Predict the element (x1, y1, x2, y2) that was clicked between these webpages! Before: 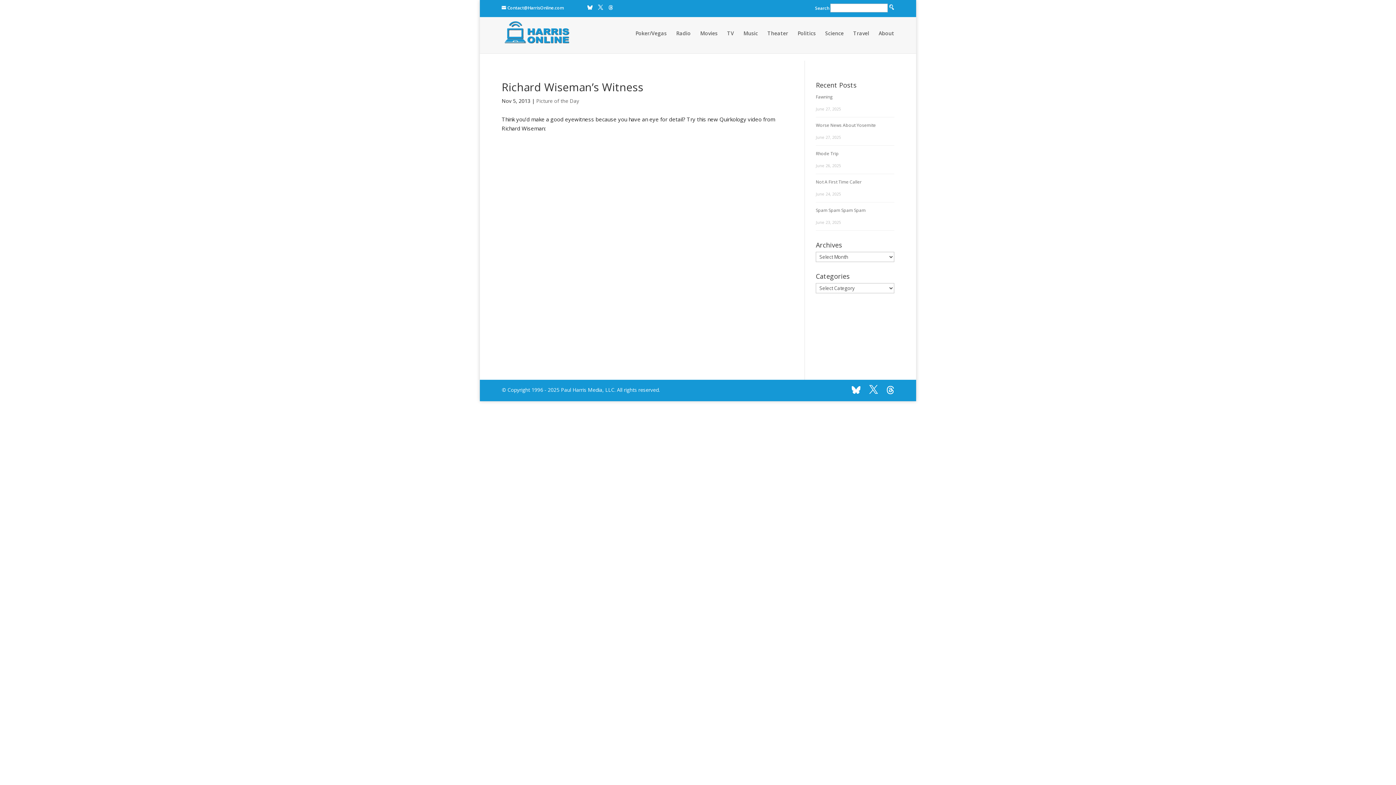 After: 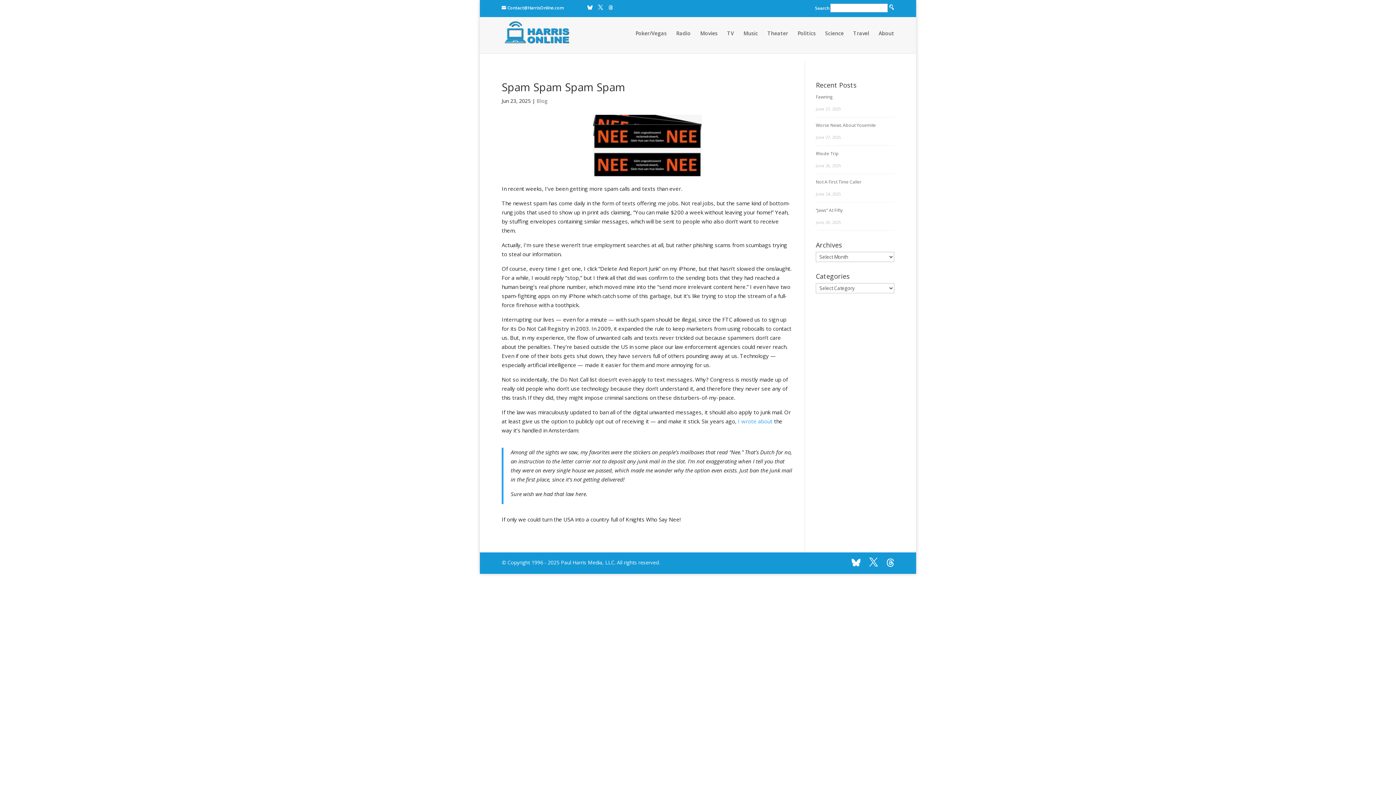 Action: label: Spam Spam Spam Spam bbox: (816, 207, 865, 213)